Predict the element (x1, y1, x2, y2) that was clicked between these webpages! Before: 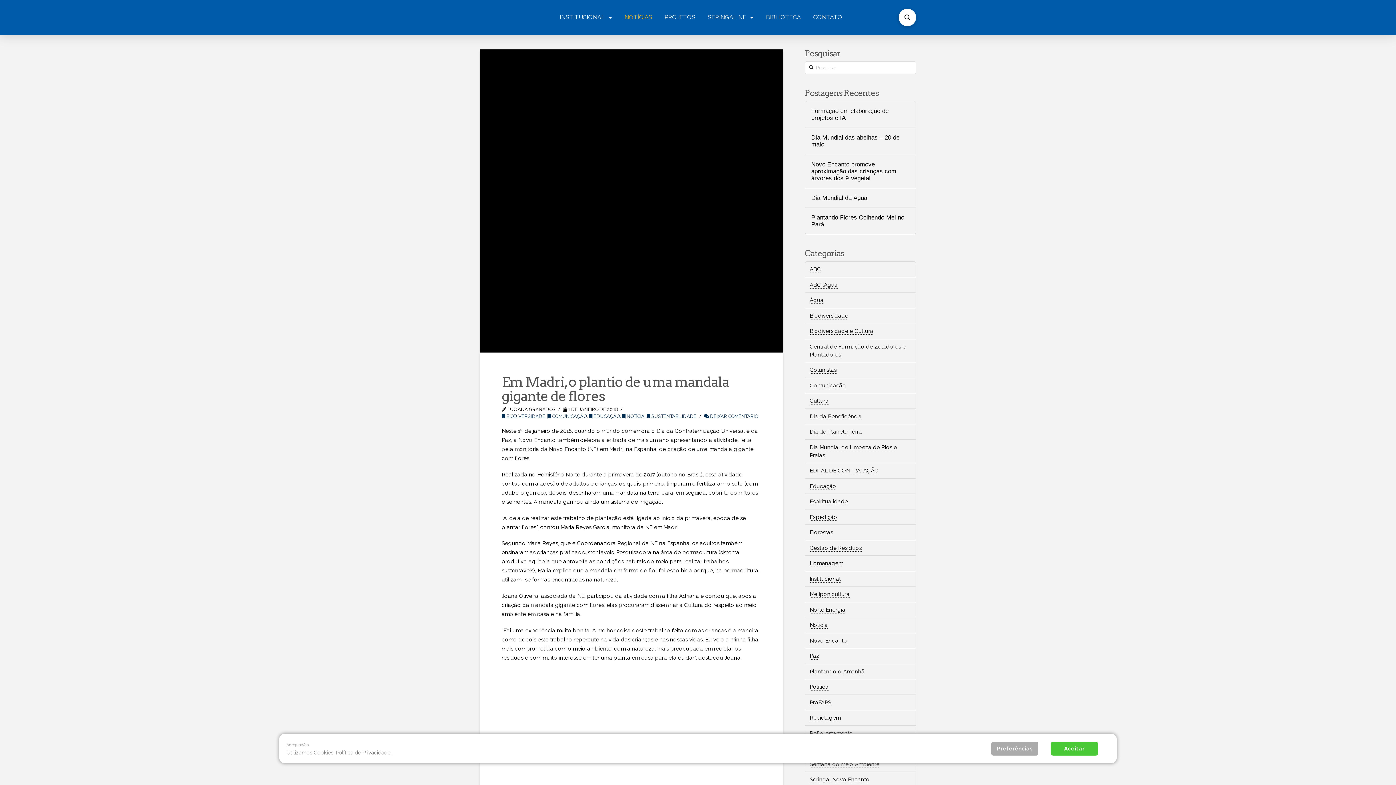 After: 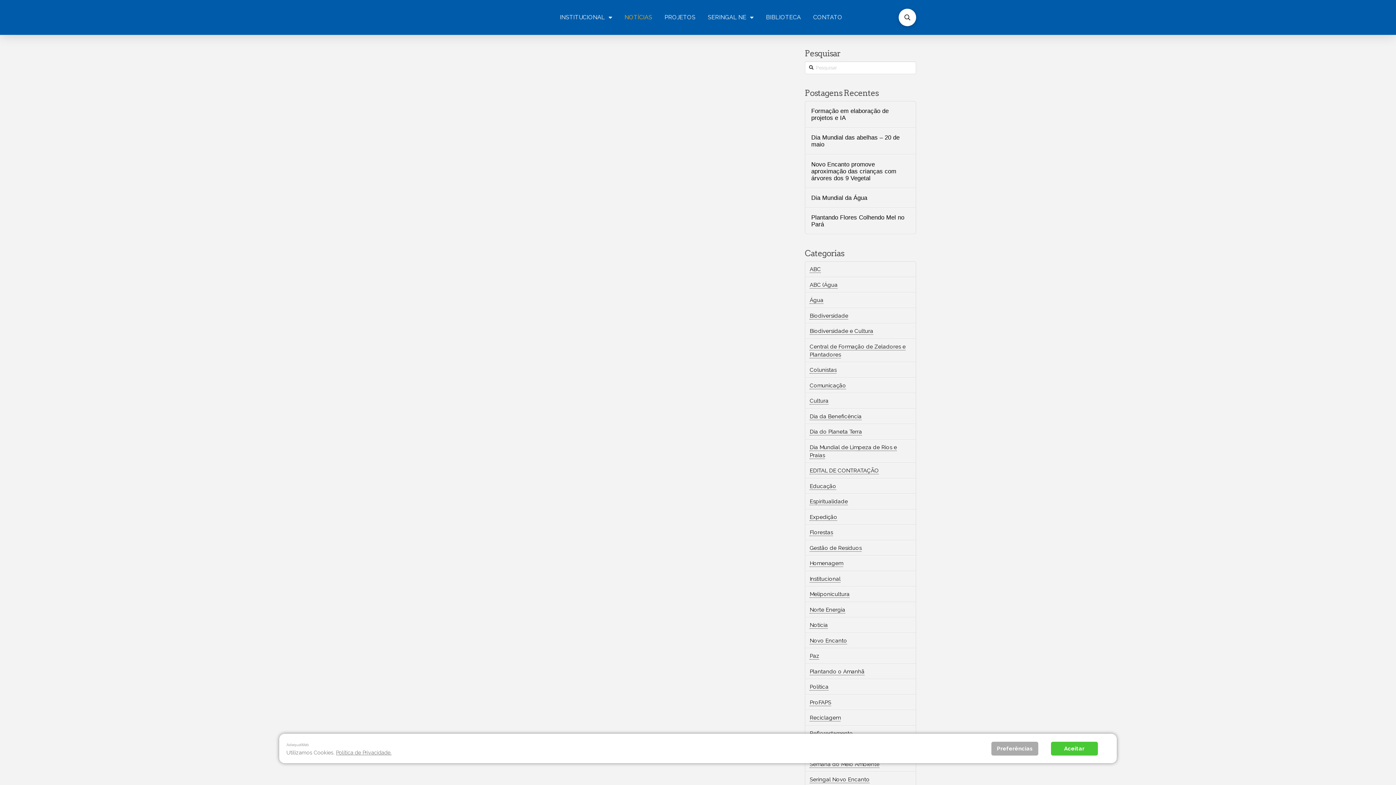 Action: label: EDITAL DE CONTRATAÇÃO bbox: (809, 467, 879, 474)